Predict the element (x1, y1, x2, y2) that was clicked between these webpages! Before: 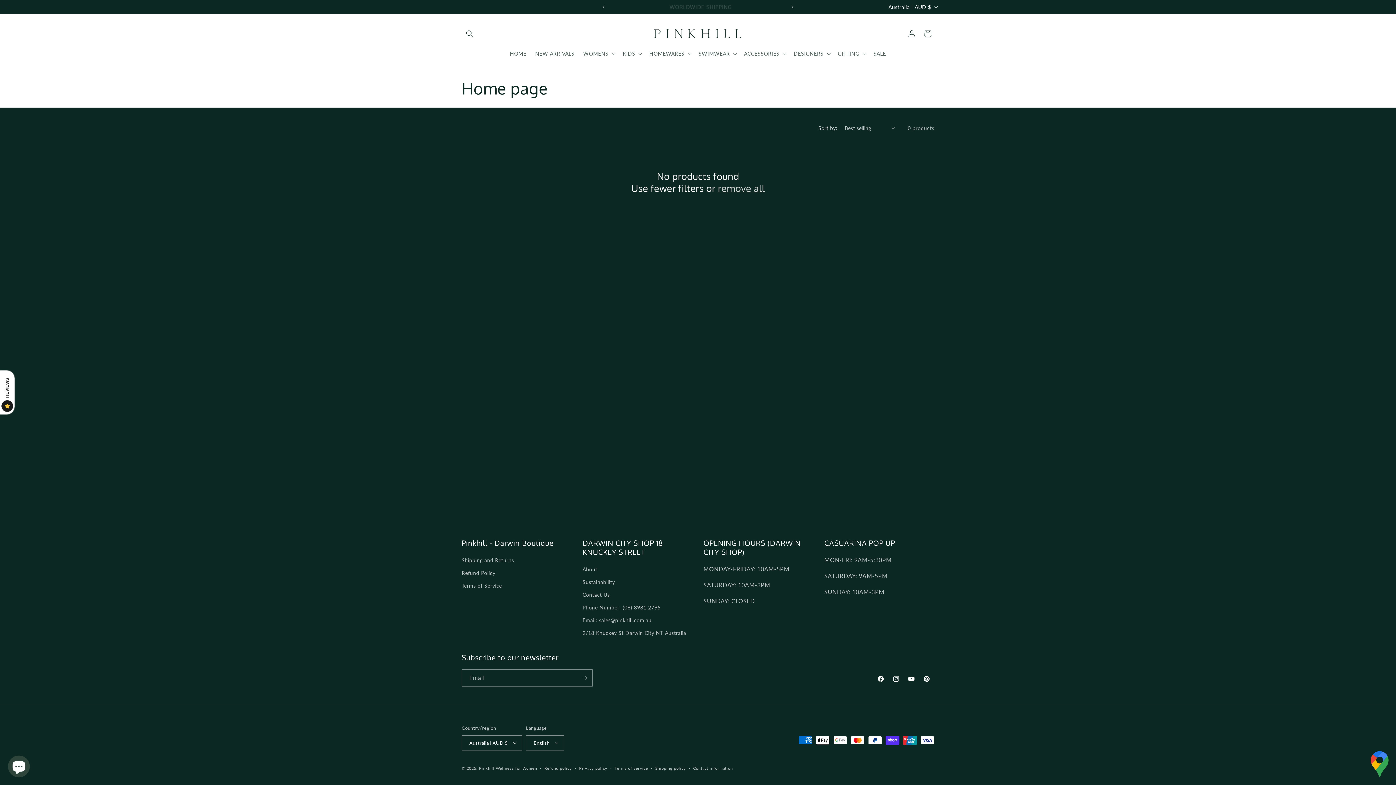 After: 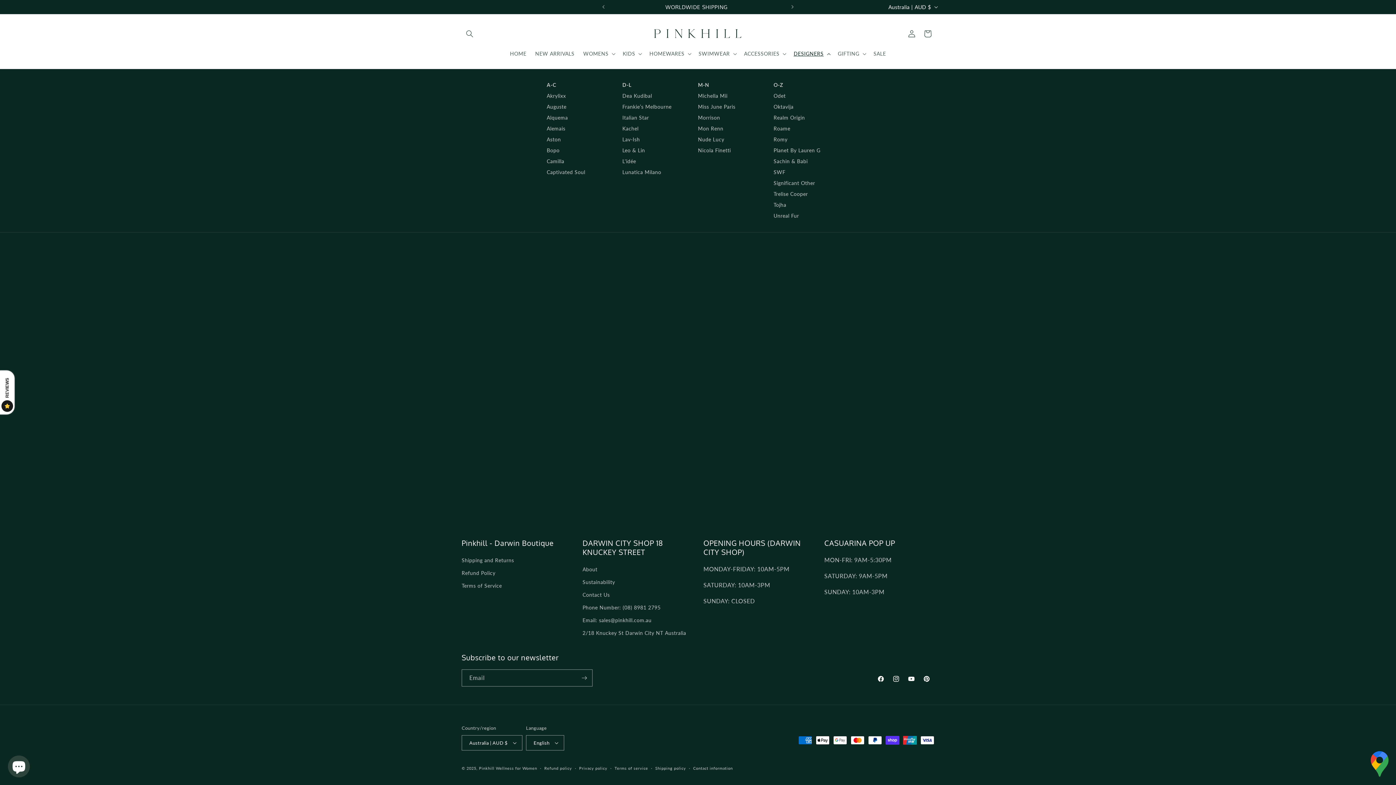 Action: label: DESIGNERS bbox: (789, 46, 833, 61)